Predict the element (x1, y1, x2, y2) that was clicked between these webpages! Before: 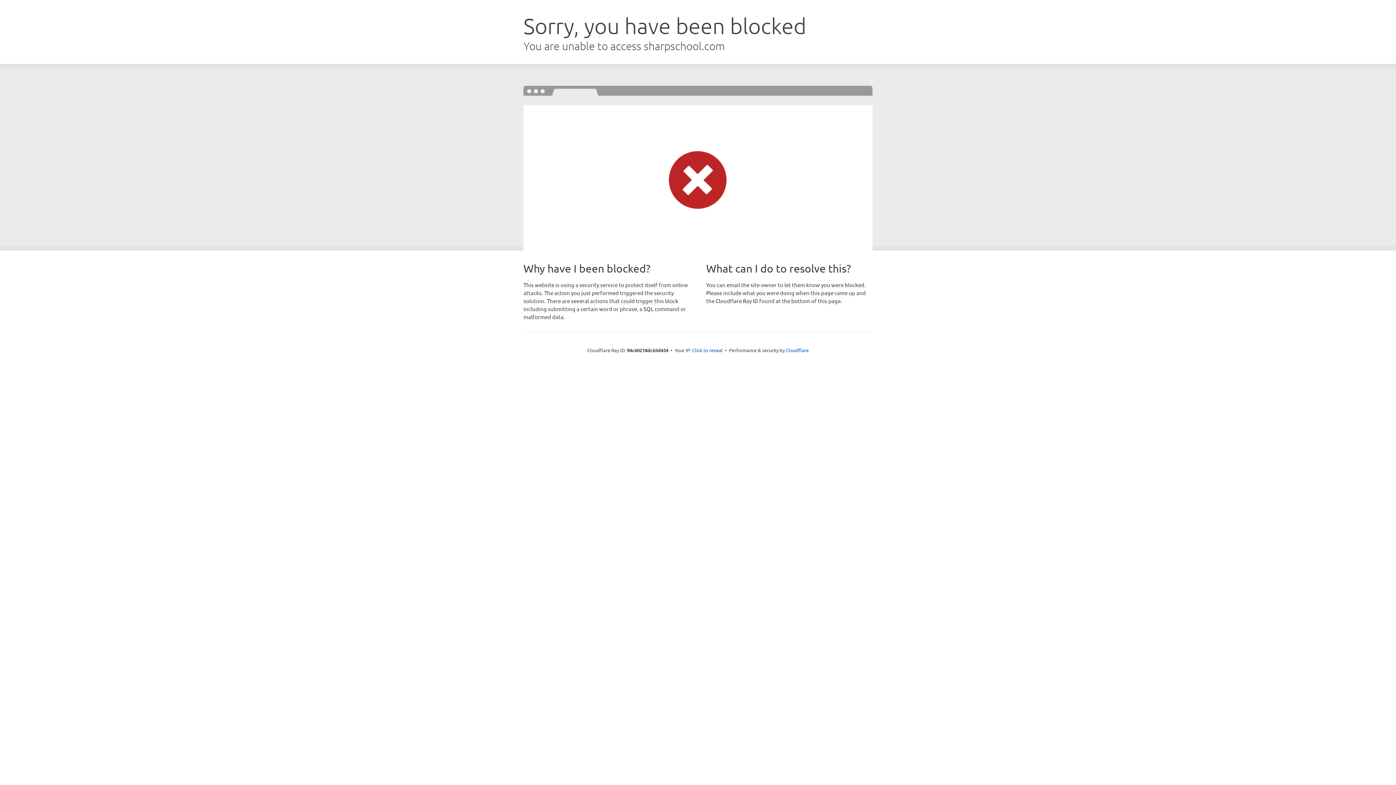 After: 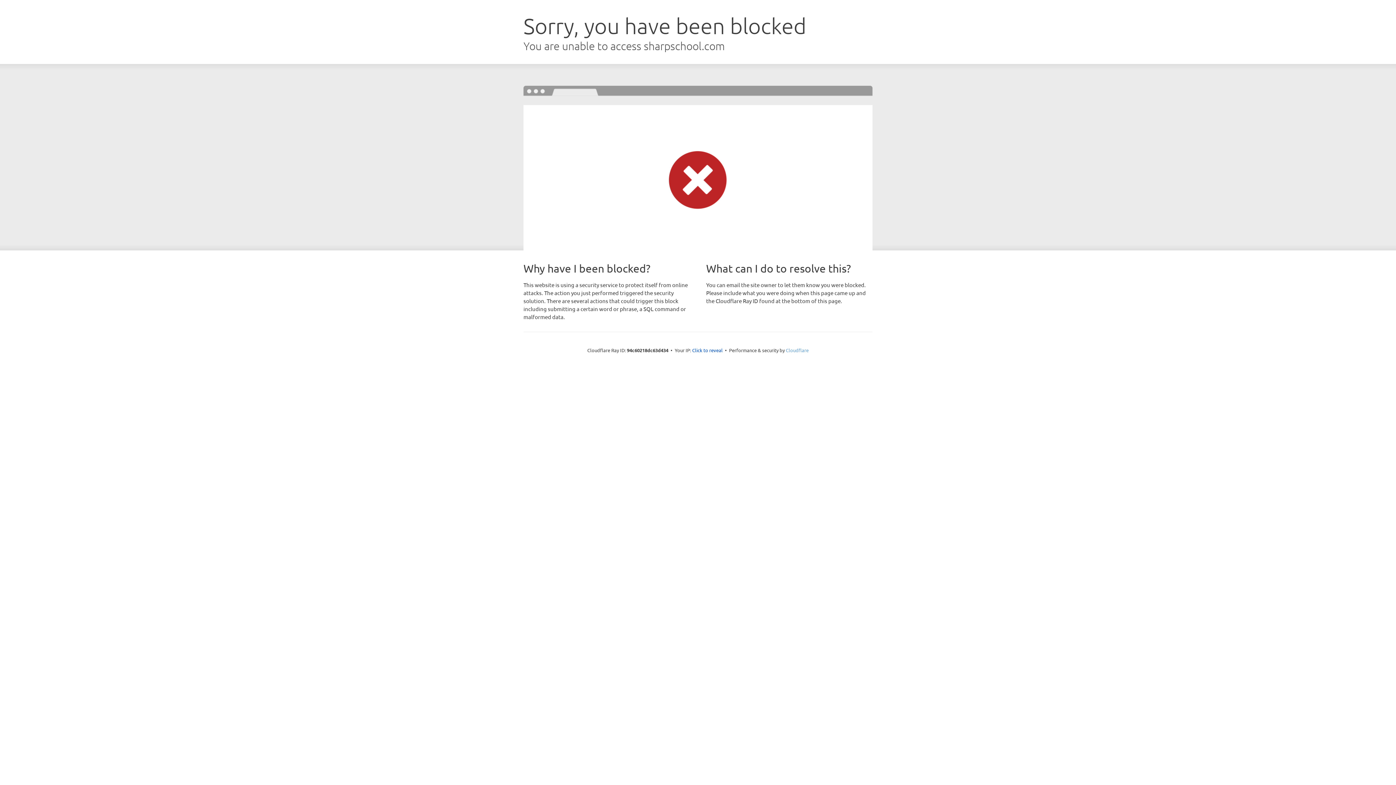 Action: bbox: (786, 347, 808, 353) label: Cloudflare